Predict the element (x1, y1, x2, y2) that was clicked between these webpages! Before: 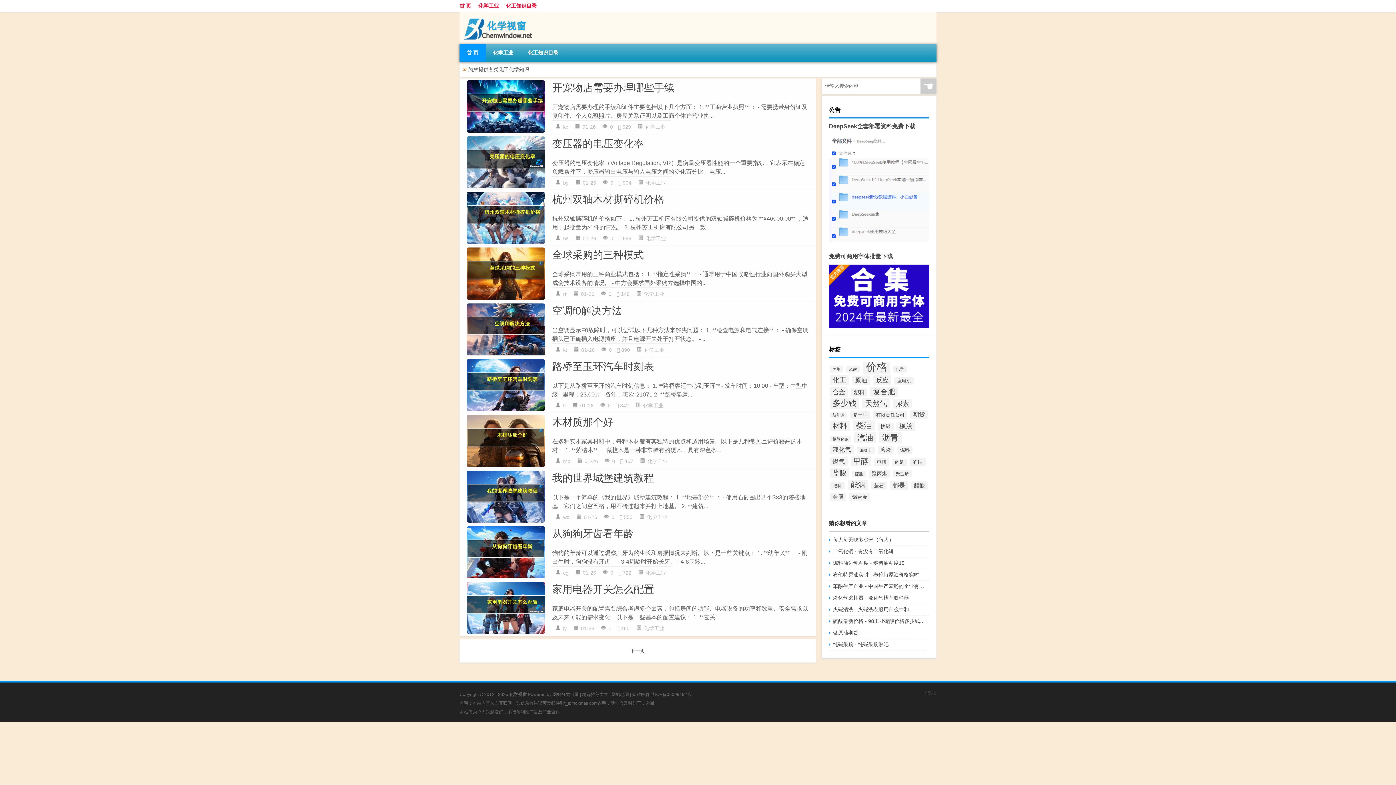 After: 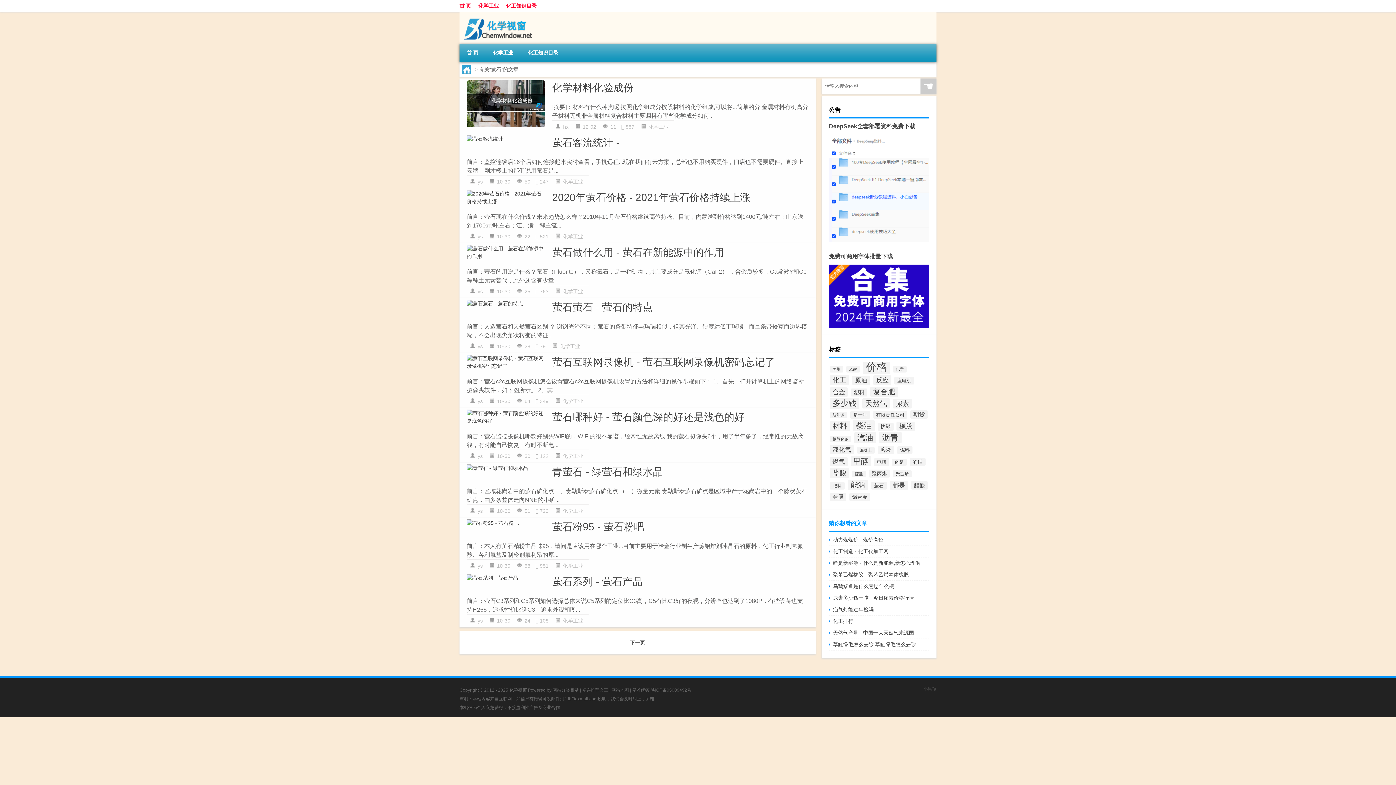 Action: bbox: (871, 482, 887, 489) label: 萤石 (351个项目)